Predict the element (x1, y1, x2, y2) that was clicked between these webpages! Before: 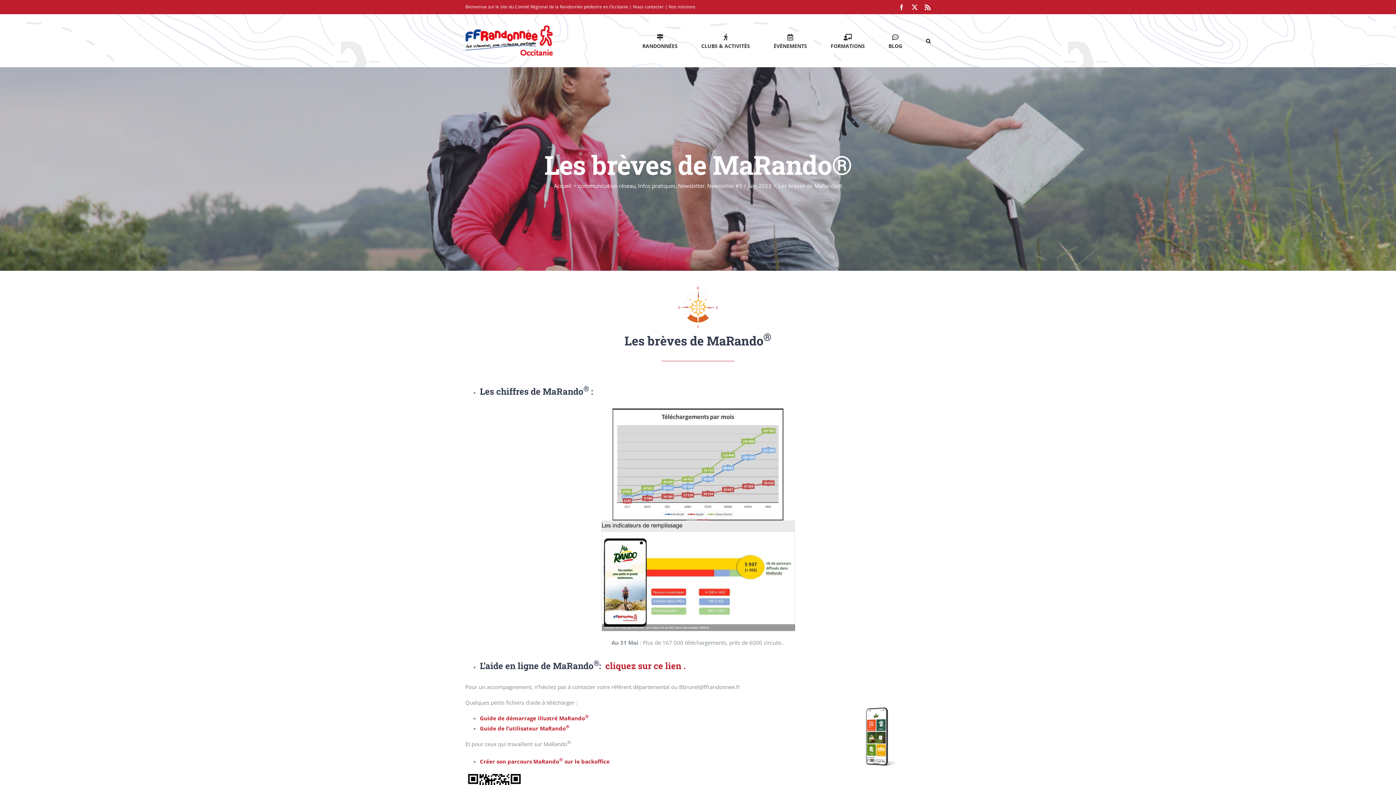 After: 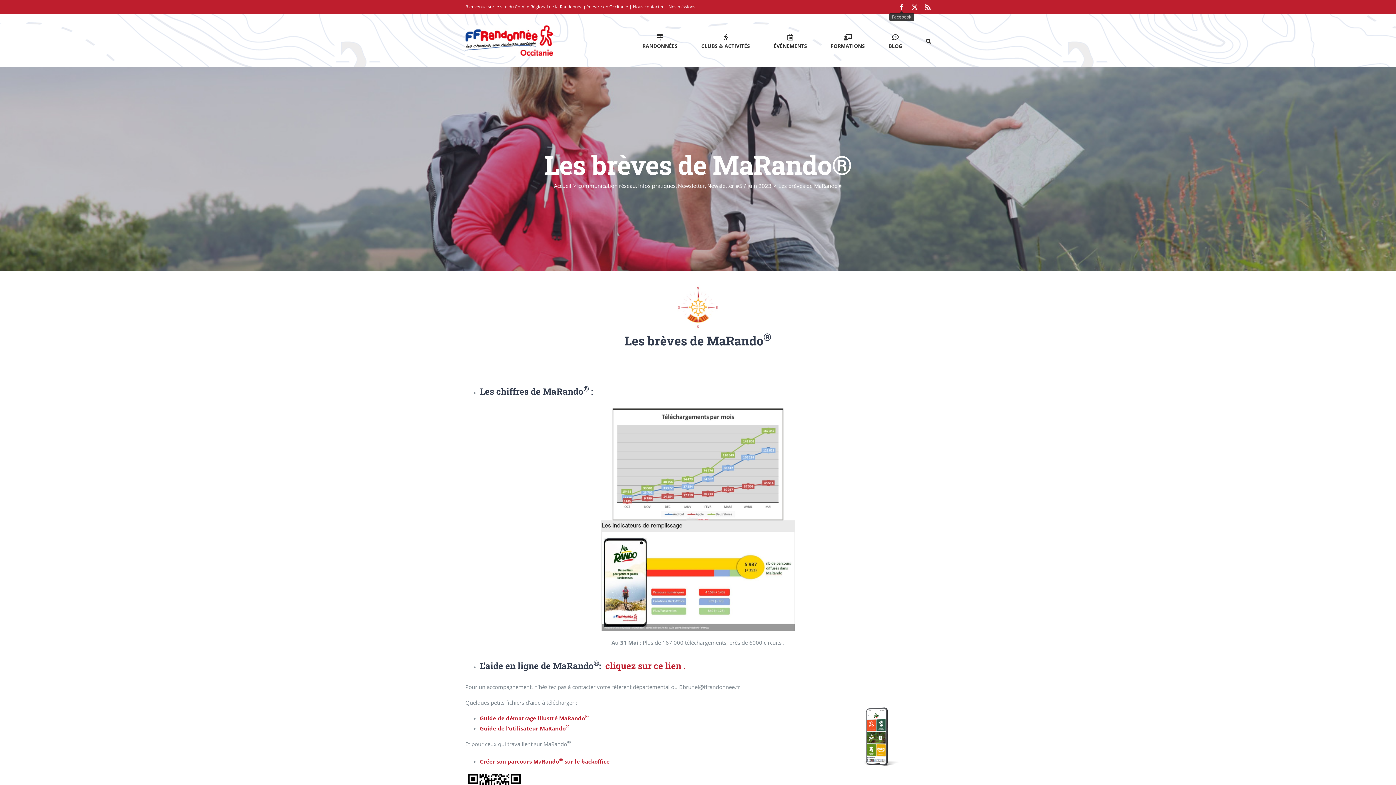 Action: bbox: (898, 4, 904, 10) label: Facebook